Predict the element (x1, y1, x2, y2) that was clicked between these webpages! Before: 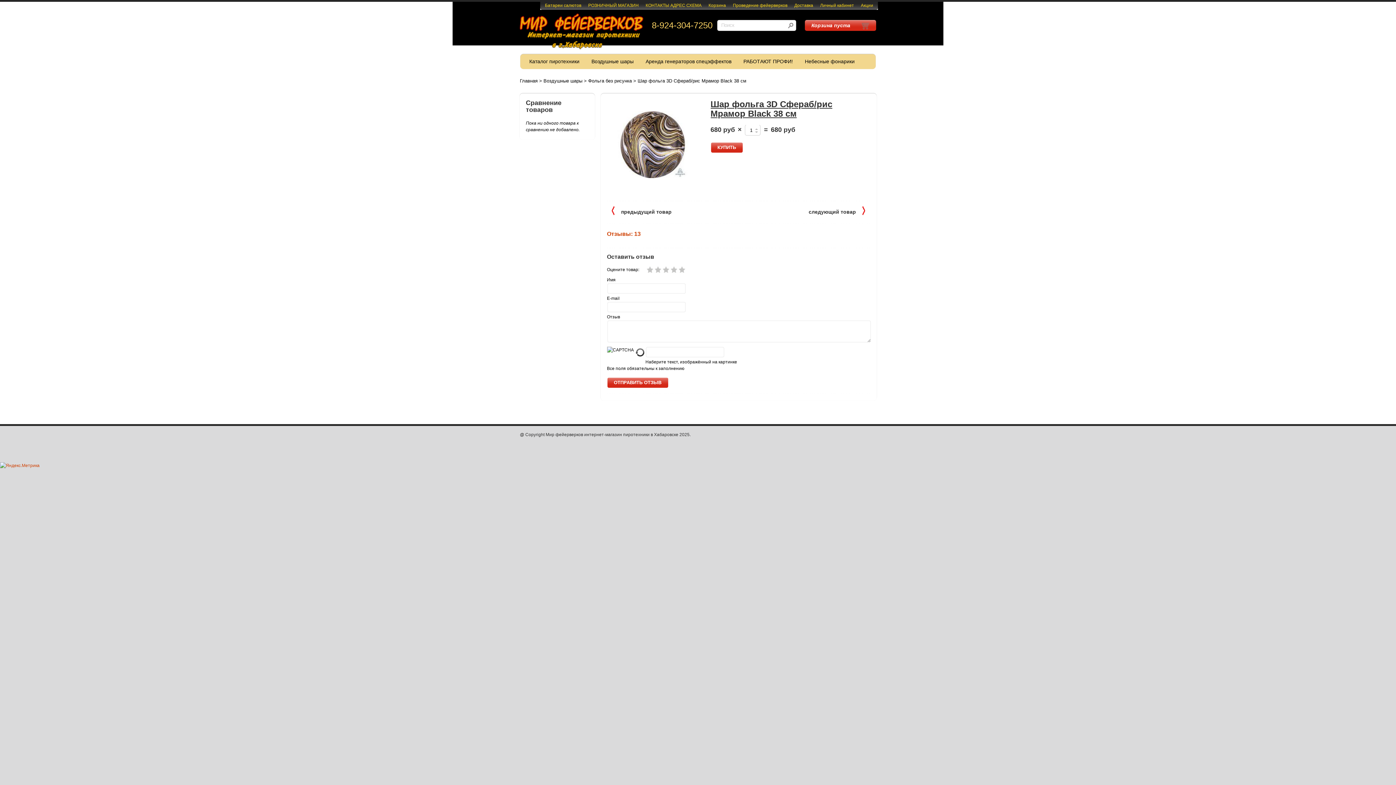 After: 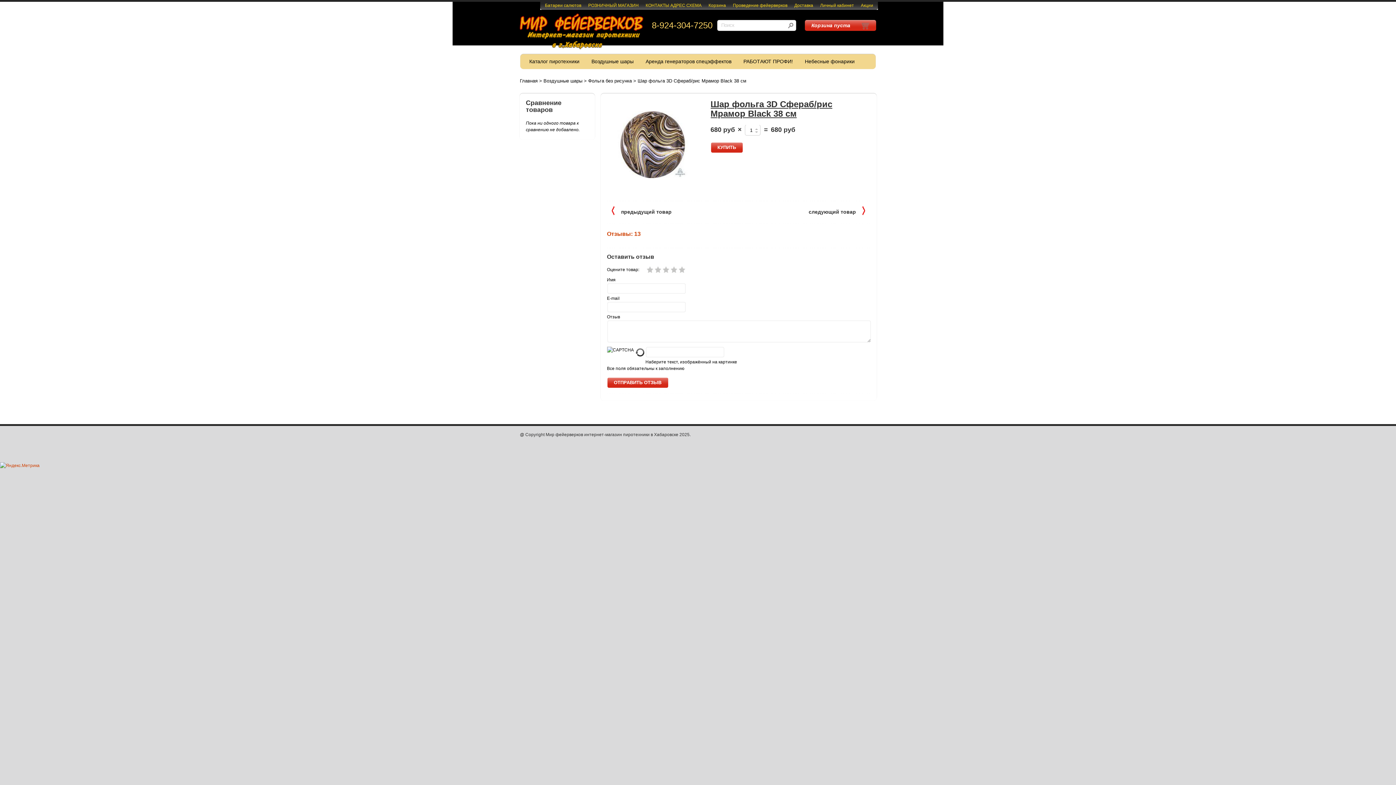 Action: bbox: (634, 354, 645, 359)